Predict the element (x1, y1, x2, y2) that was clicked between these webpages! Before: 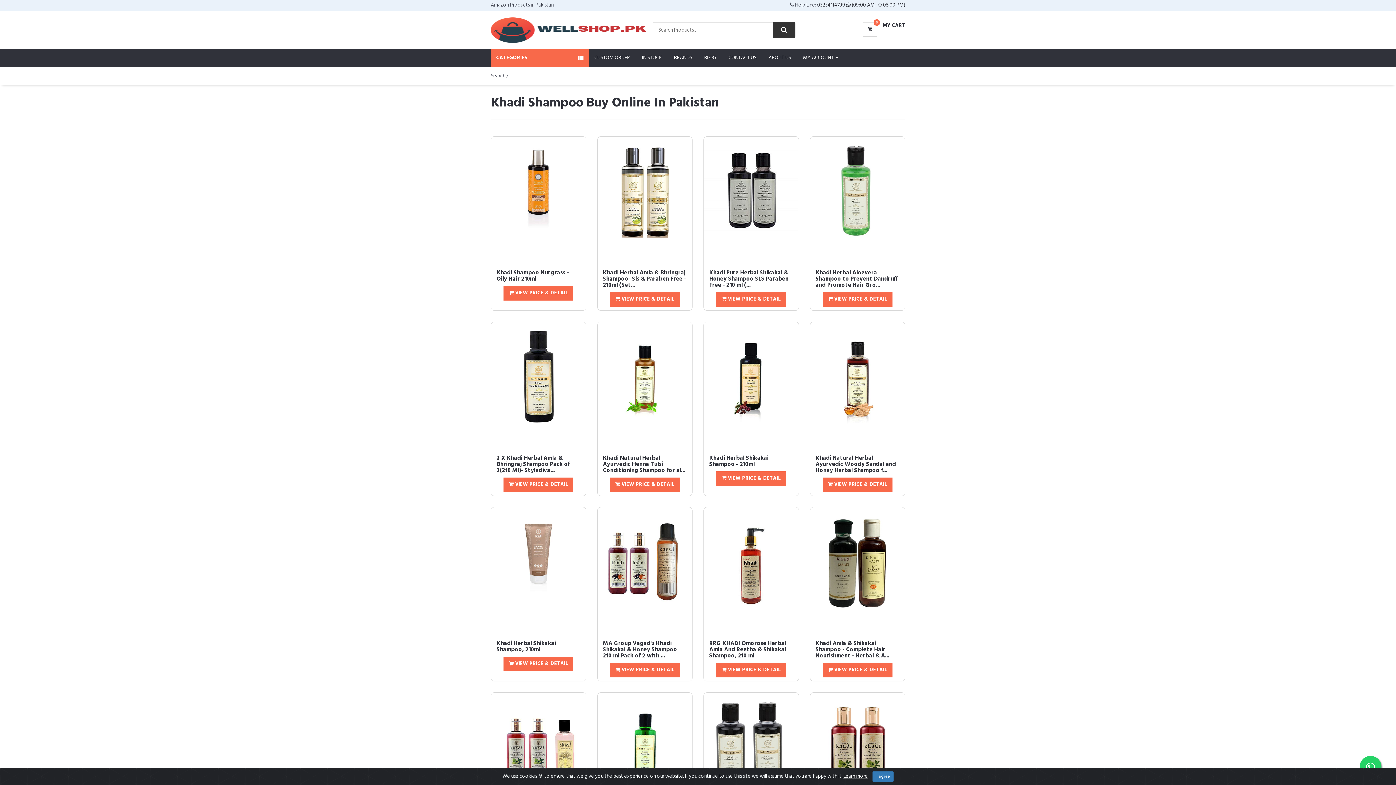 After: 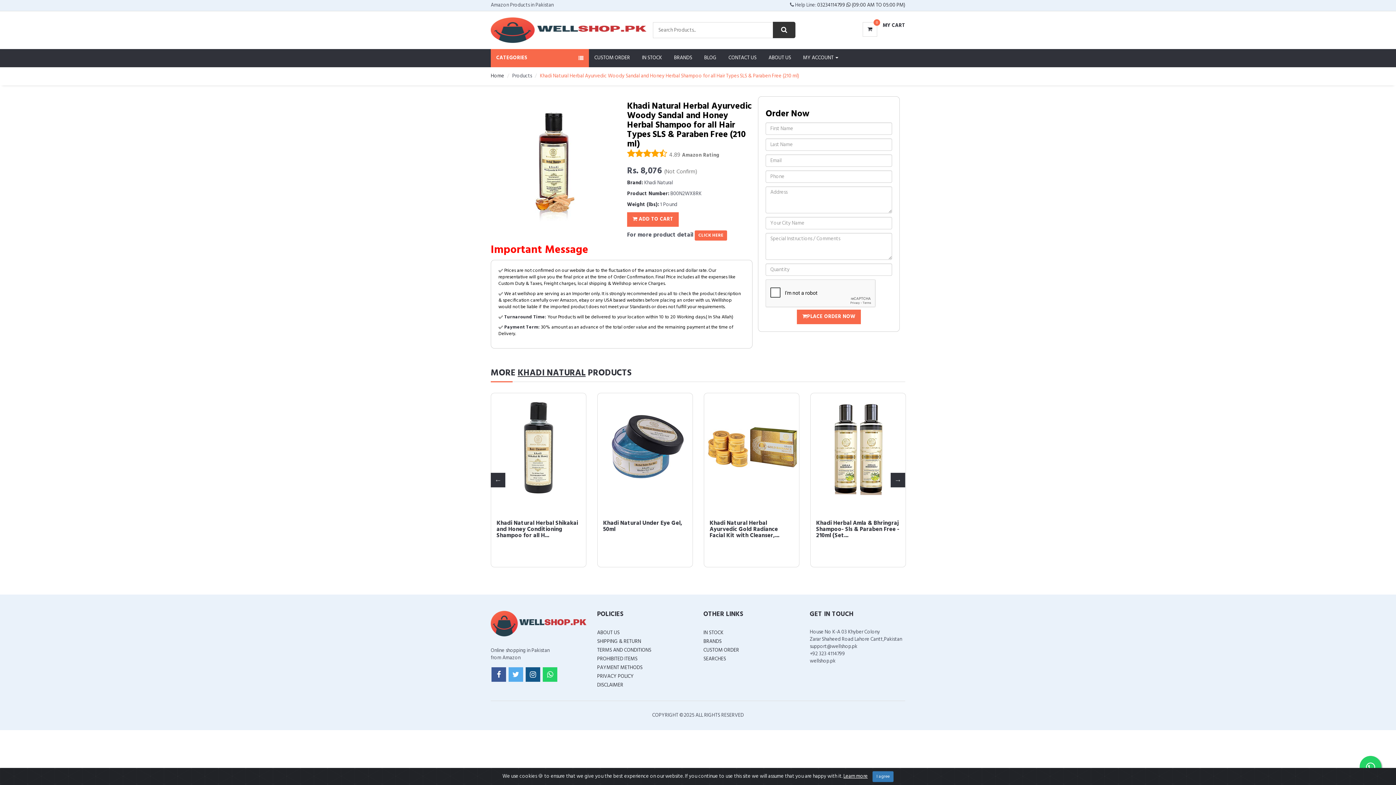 Action: label: Khadi Natural Herbal Ayurvedic Woody Sandal and Honey Herbal Shampoo f... bbox: (815, 453, 896, 475)